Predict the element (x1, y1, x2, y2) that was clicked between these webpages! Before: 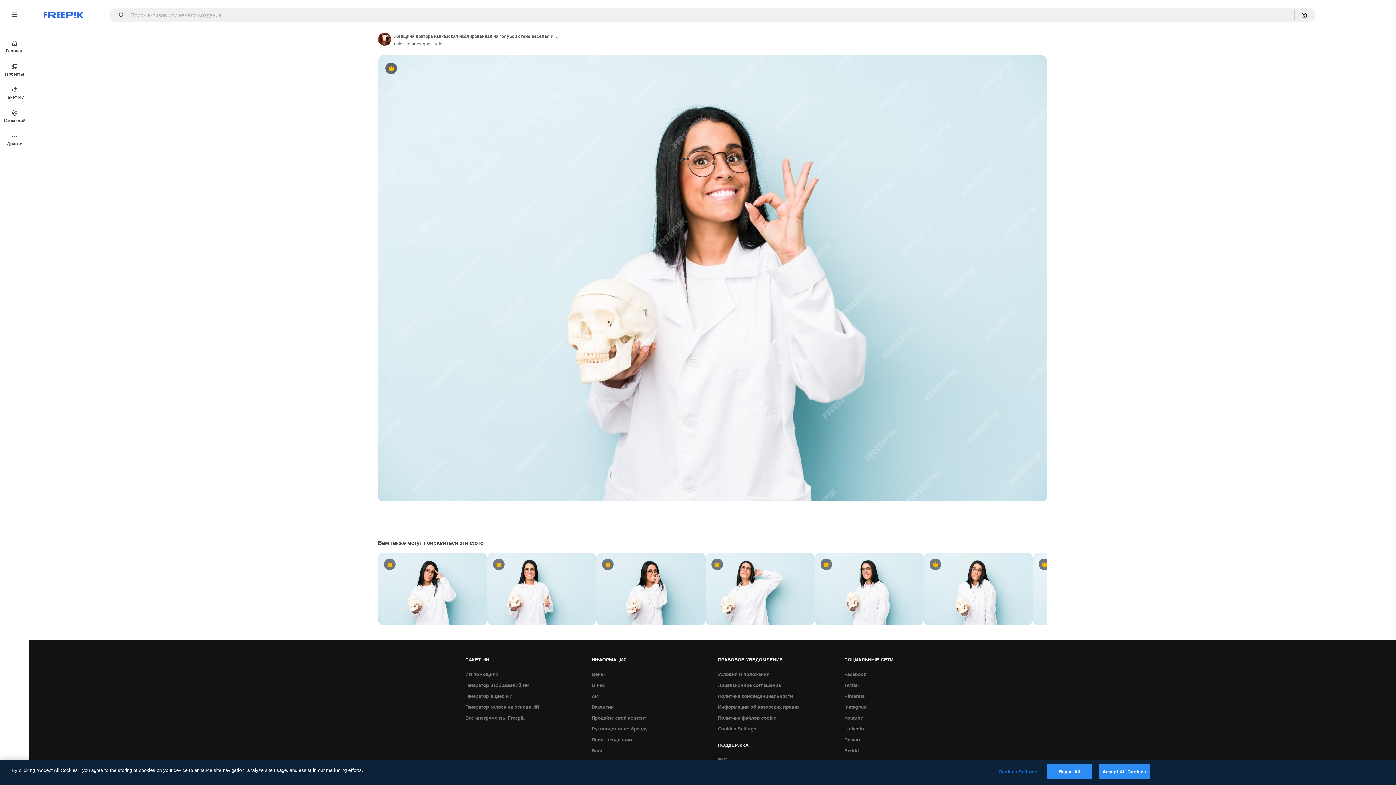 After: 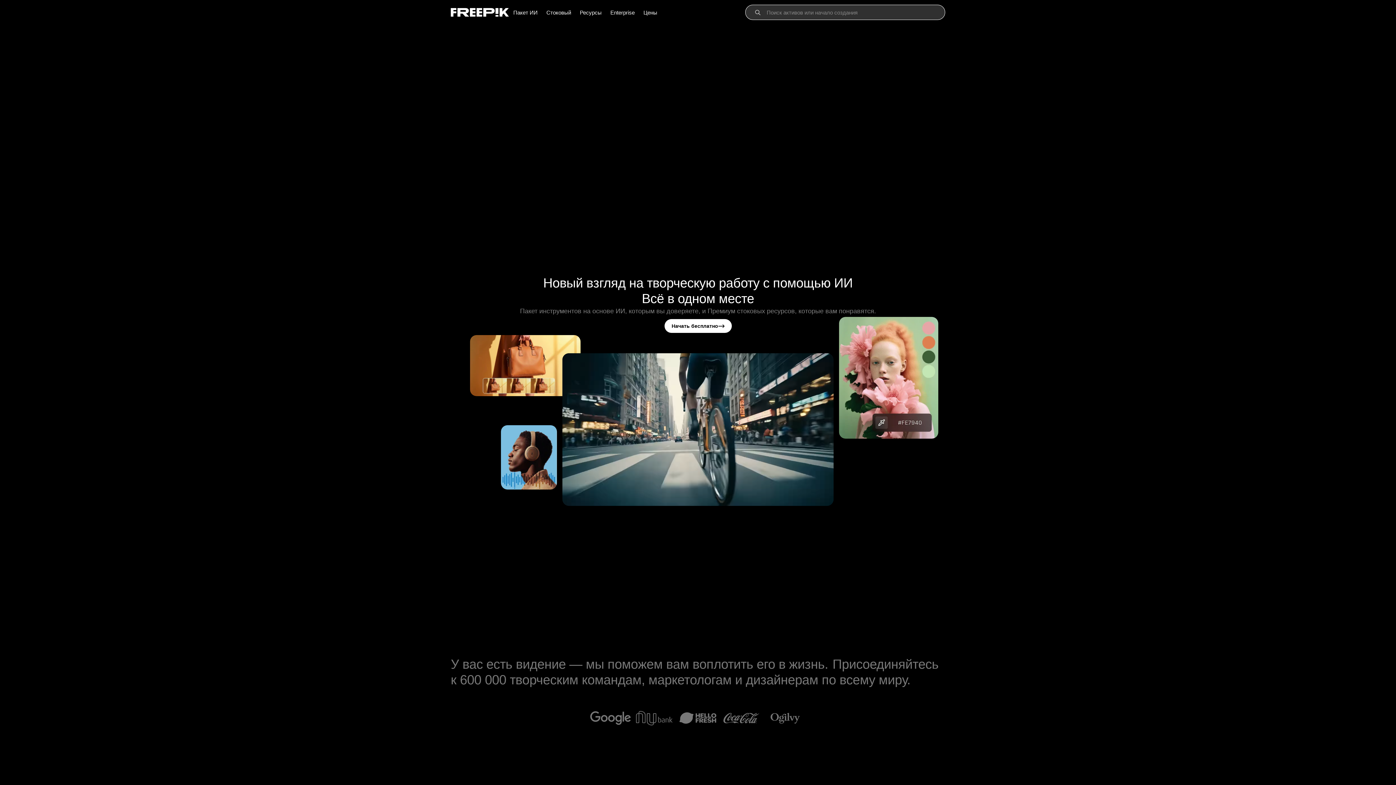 Action: label: Freepik bbox: (43, 12, 83, 17)